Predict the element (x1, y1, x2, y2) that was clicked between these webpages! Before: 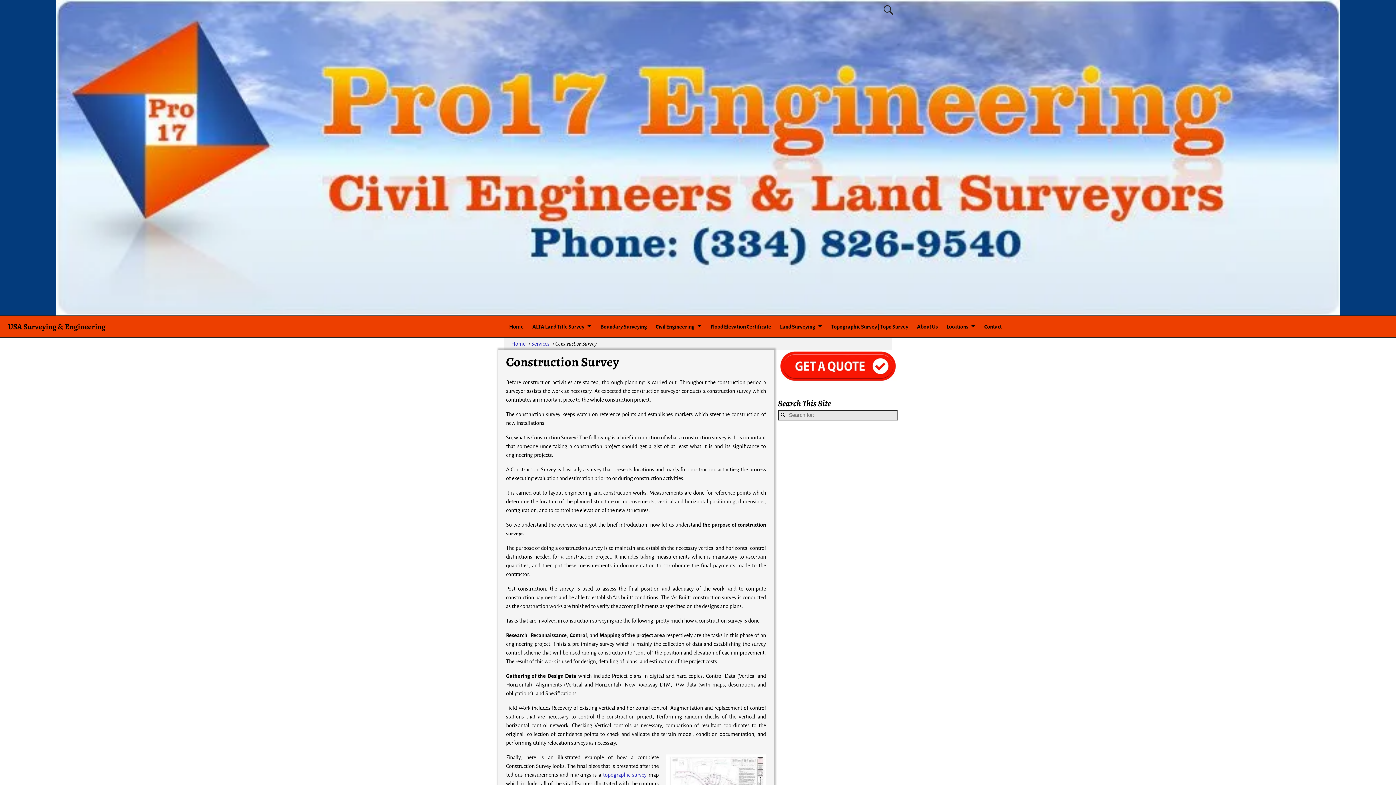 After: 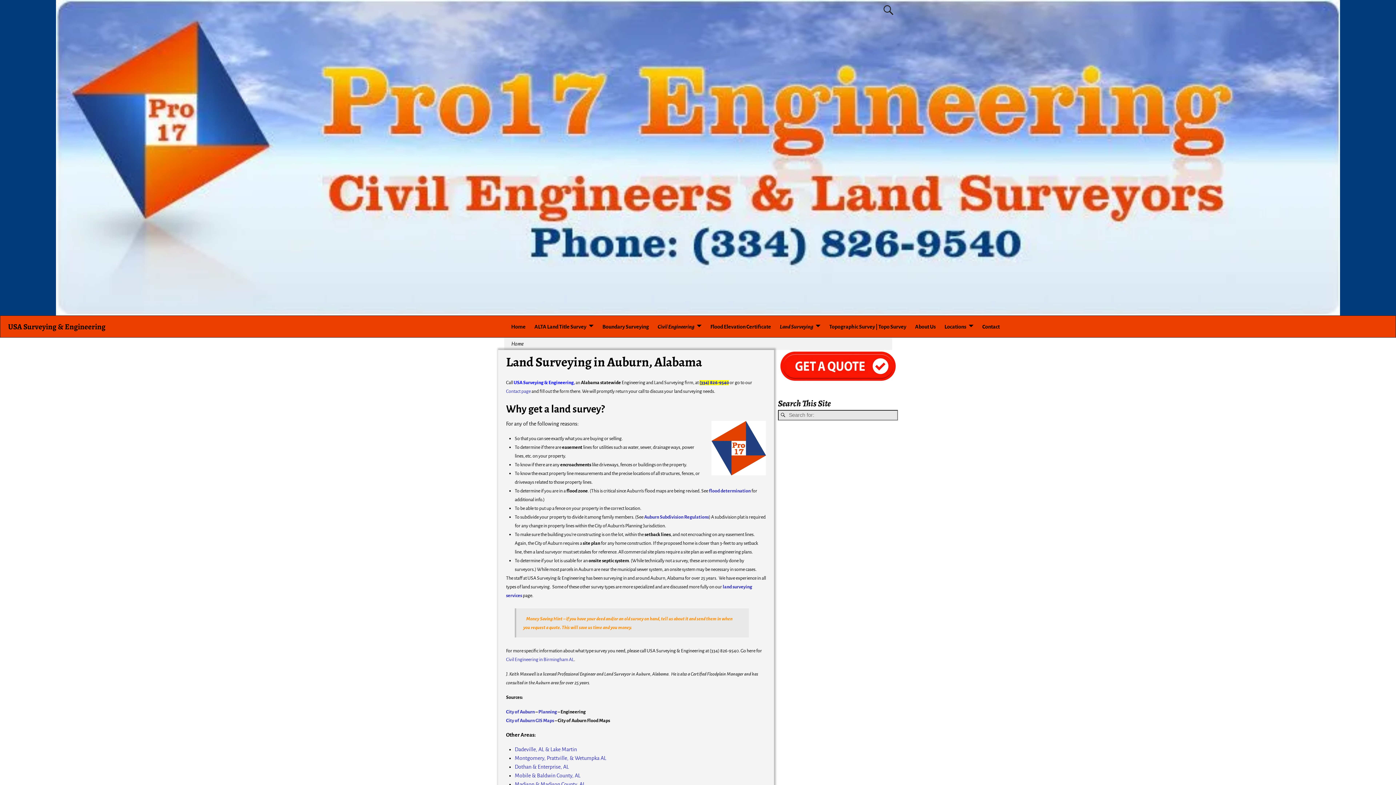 Action: bbox: (511, 341, 525, 347) label: Home